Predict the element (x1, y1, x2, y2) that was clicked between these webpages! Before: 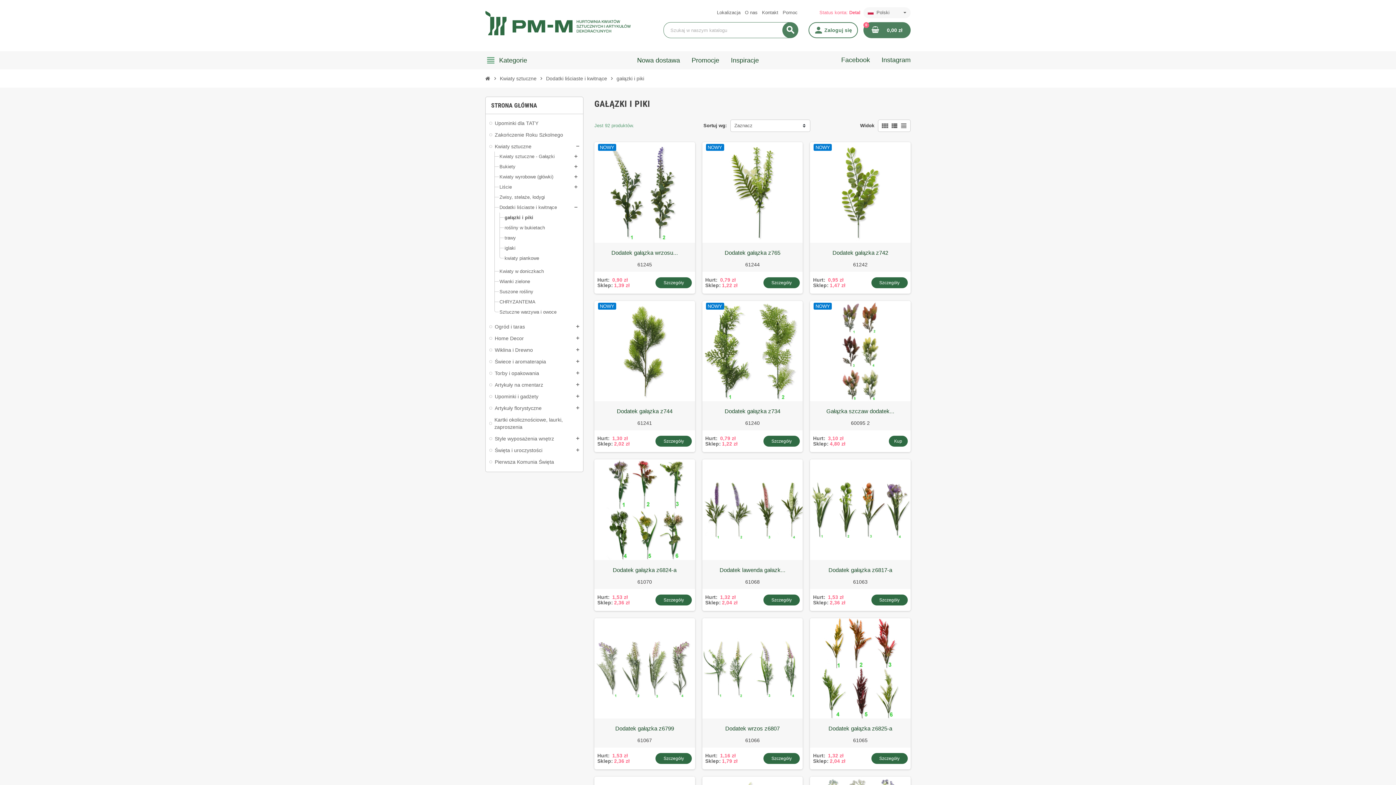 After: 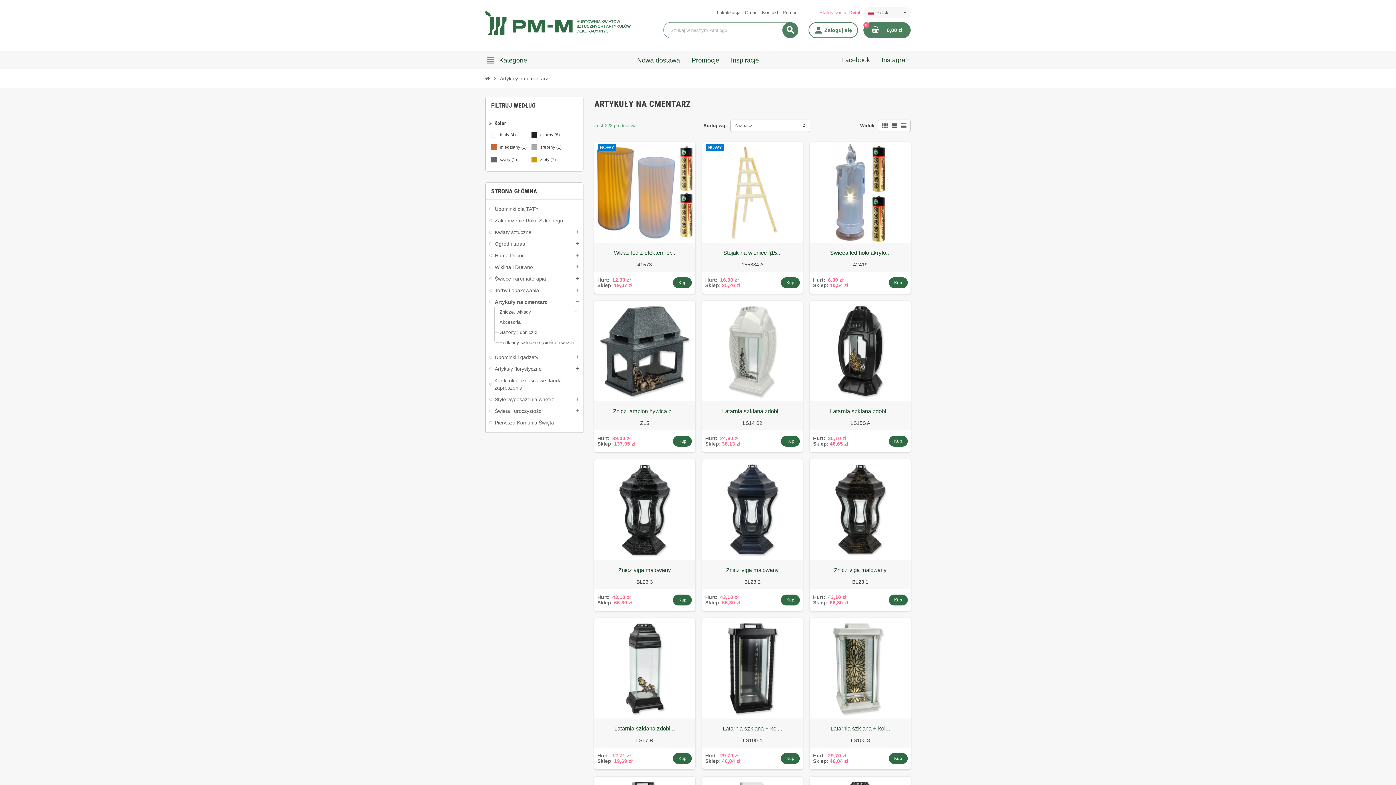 Action: label: Artykuły na cmentarz bbox: (489, 381, 579, 388)